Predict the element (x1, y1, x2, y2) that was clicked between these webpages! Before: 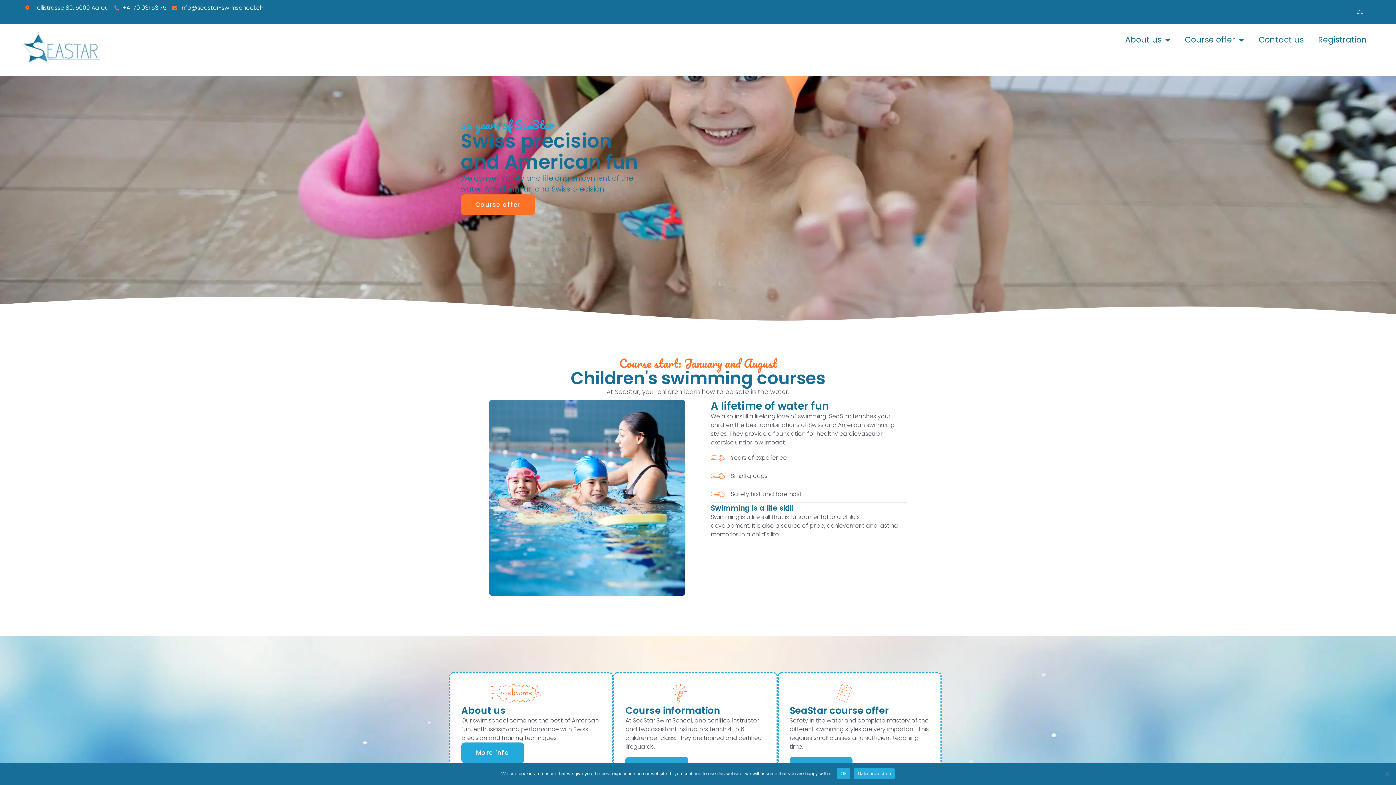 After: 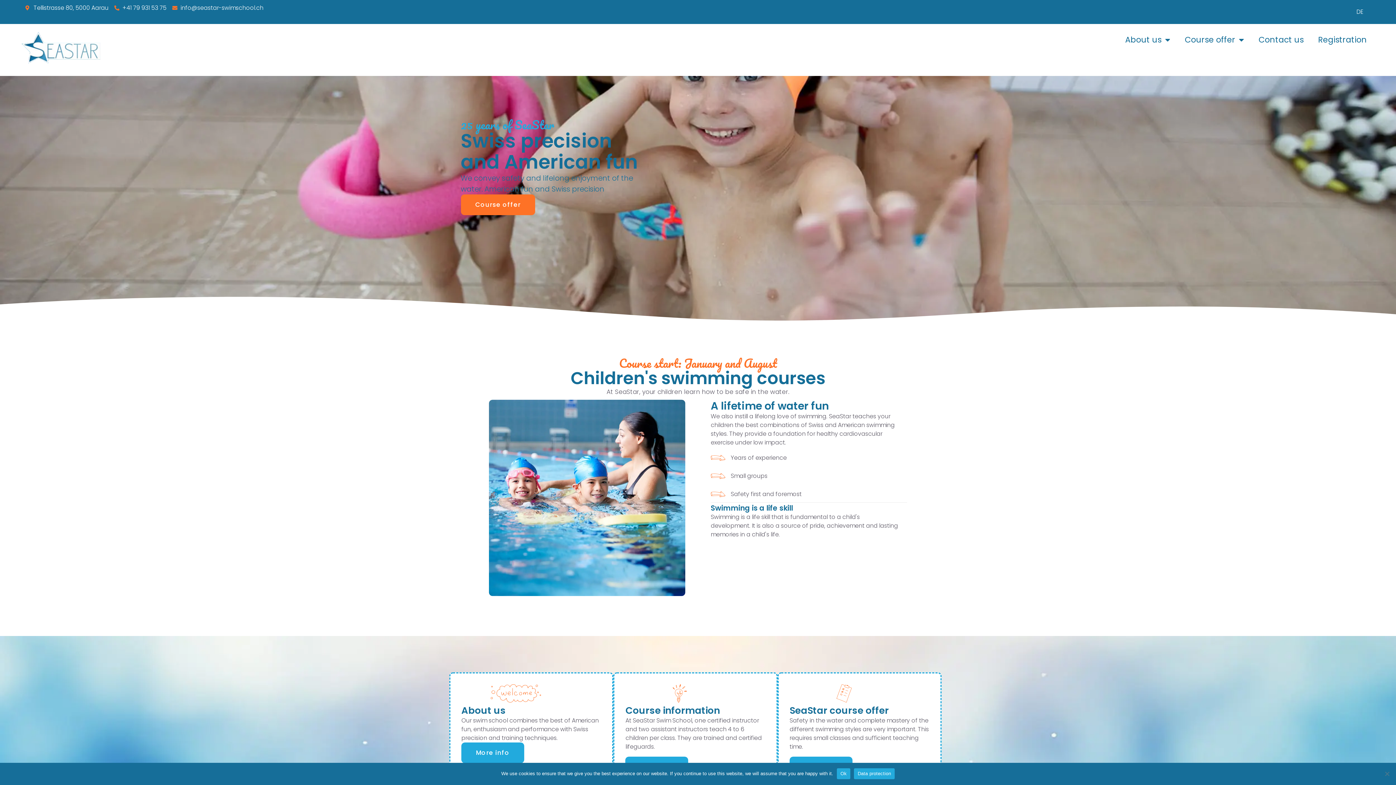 Action: bbox: (854, 768, 894, 779) label: Data protection